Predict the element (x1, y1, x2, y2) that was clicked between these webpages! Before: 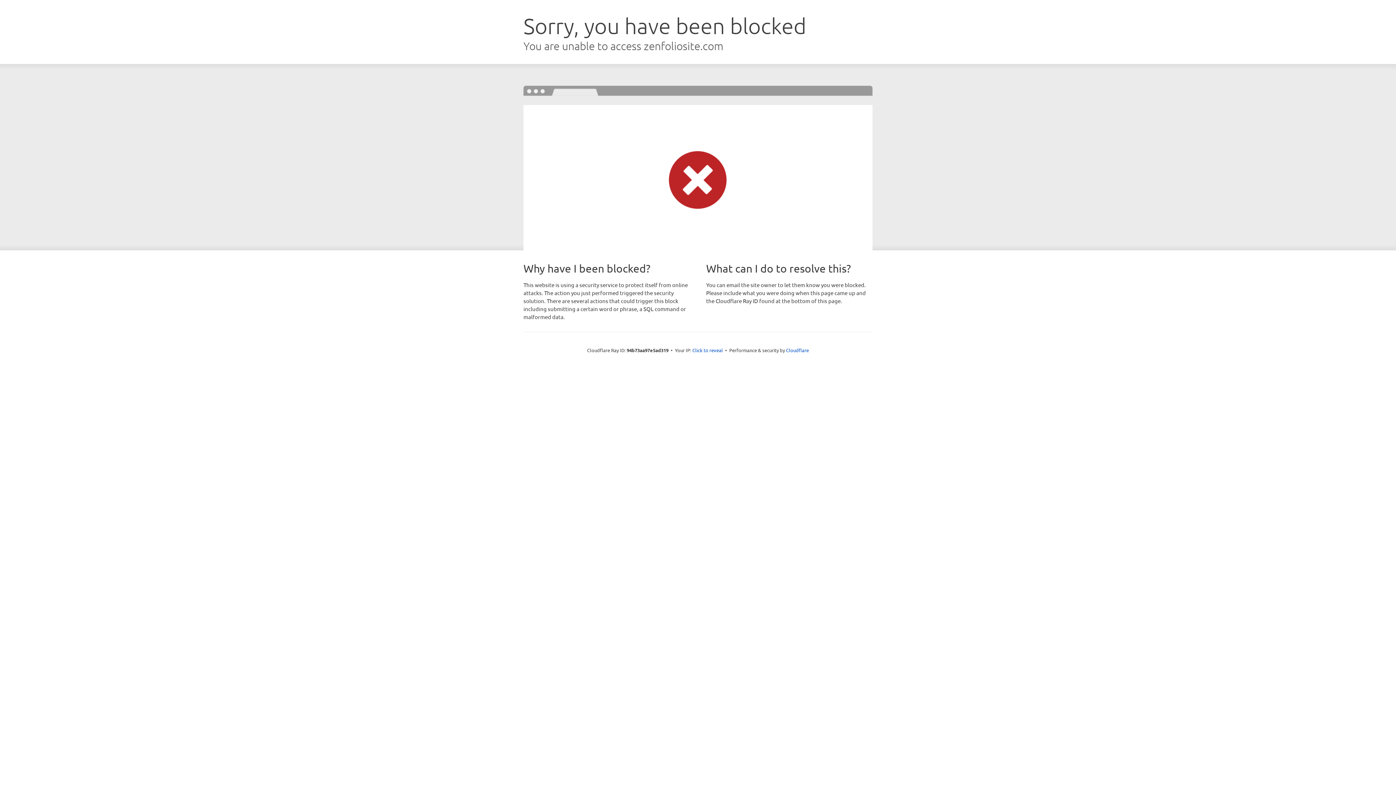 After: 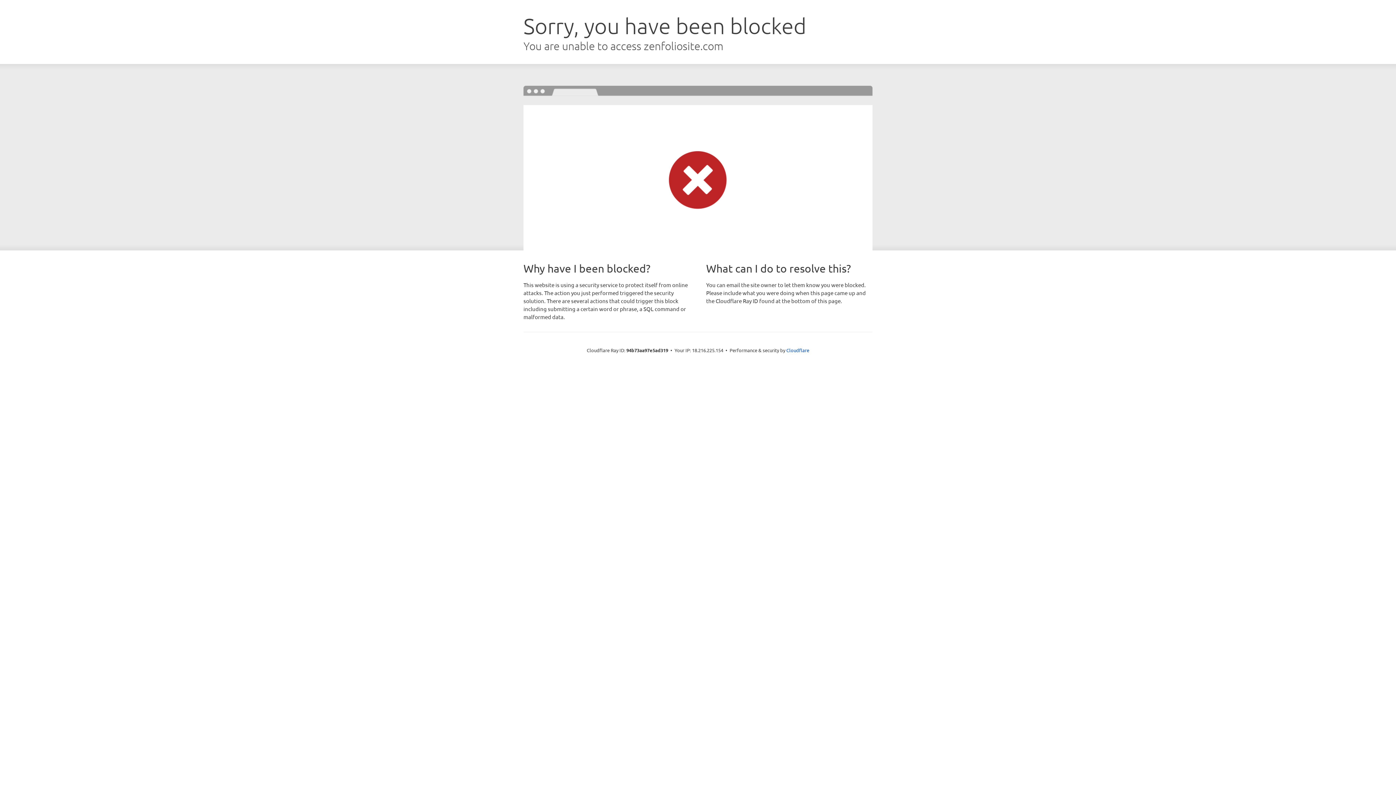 Action: label: Click to reveal bbox: (692, 346, 723, 353)